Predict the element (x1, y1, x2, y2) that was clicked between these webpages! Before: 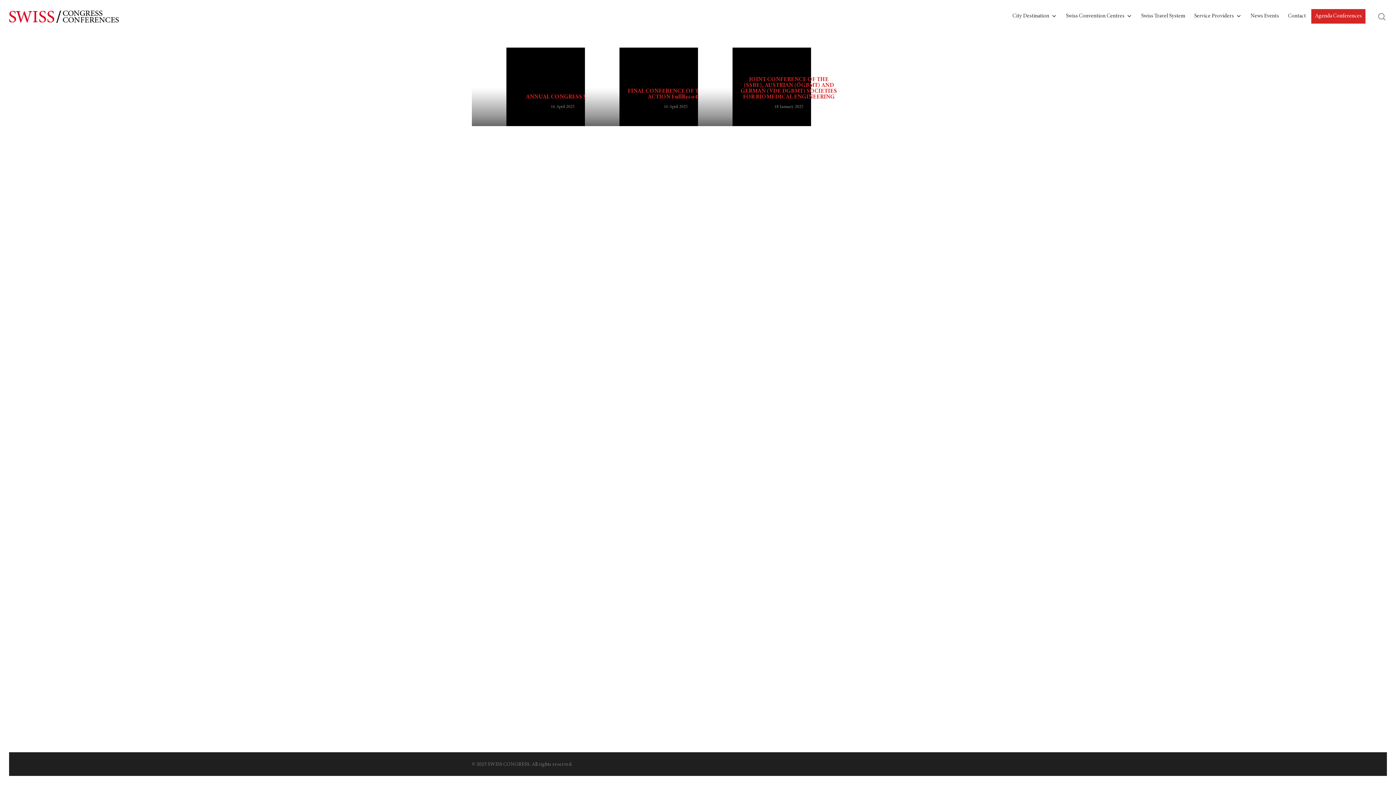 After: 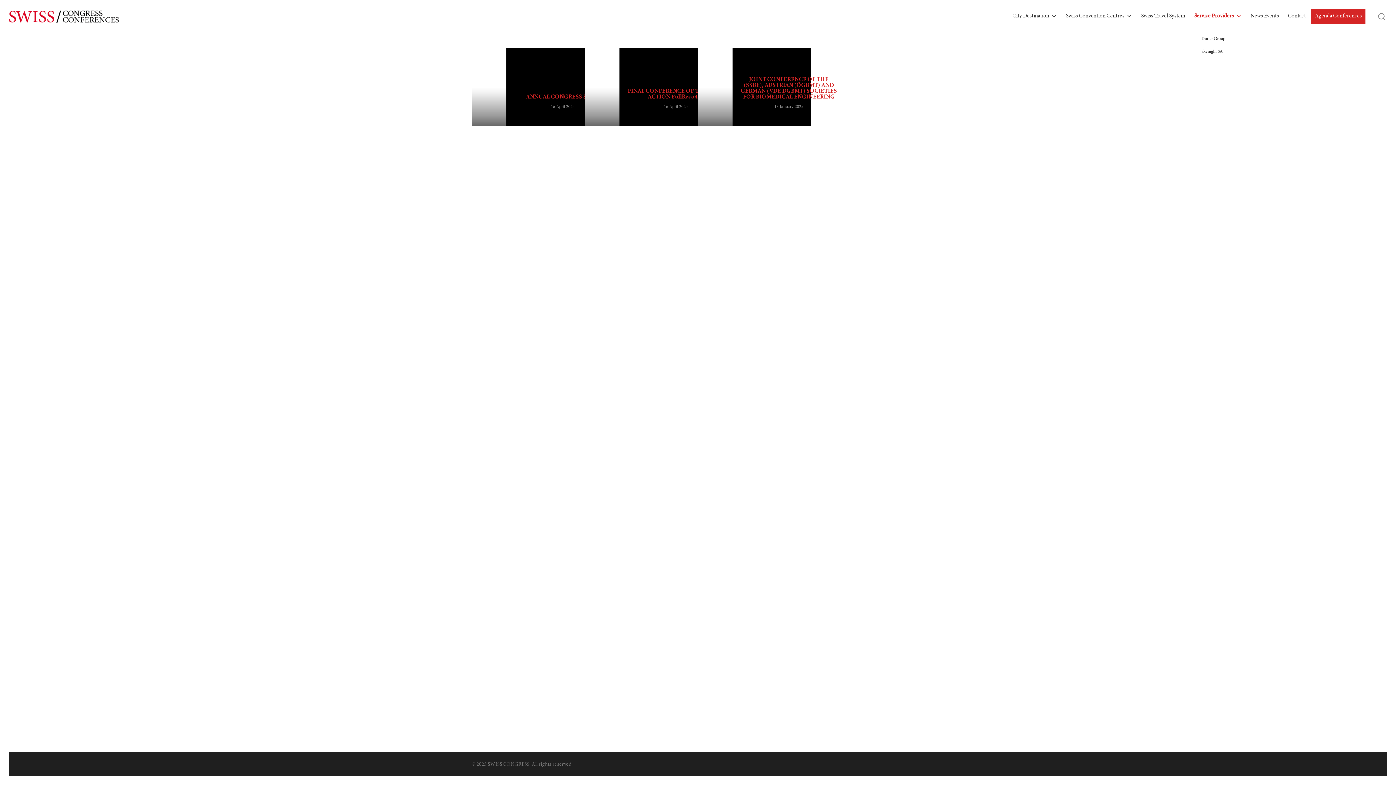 Action: bbox: (1190, 3, 1245, 29) label: Service Providers